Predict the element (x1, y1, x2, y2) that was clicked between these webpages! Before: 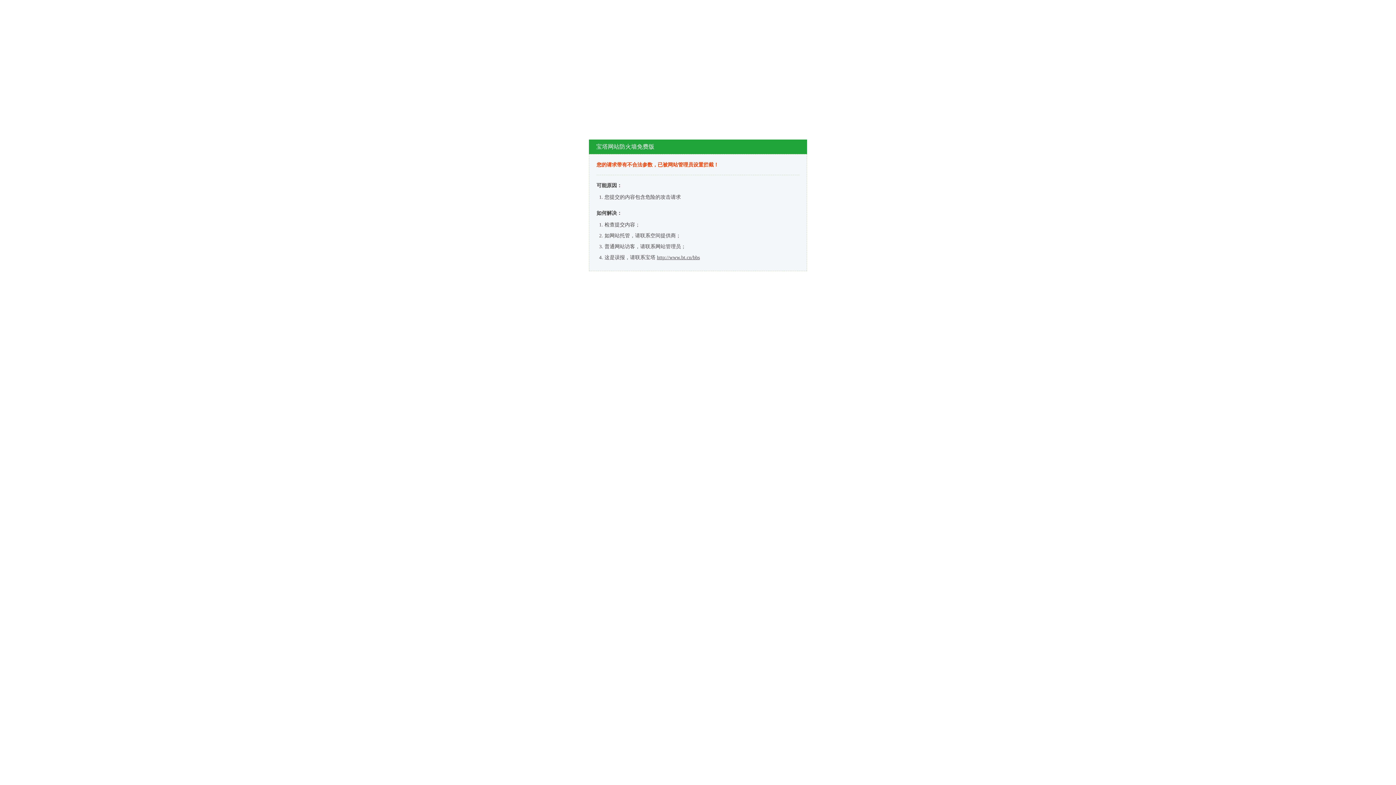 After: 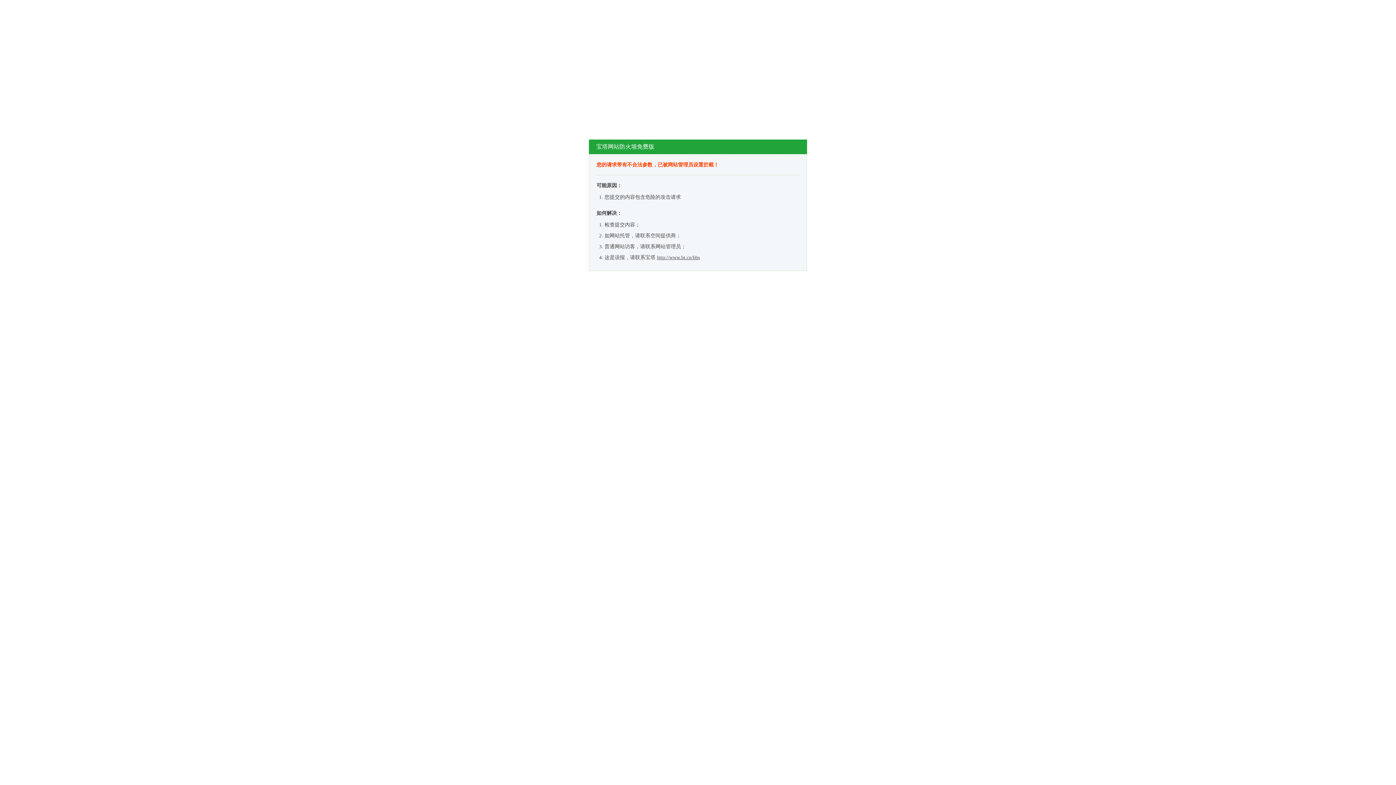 Action: bbox: (657, 254, 700, 260) label: http://www.bt.cn/bbs